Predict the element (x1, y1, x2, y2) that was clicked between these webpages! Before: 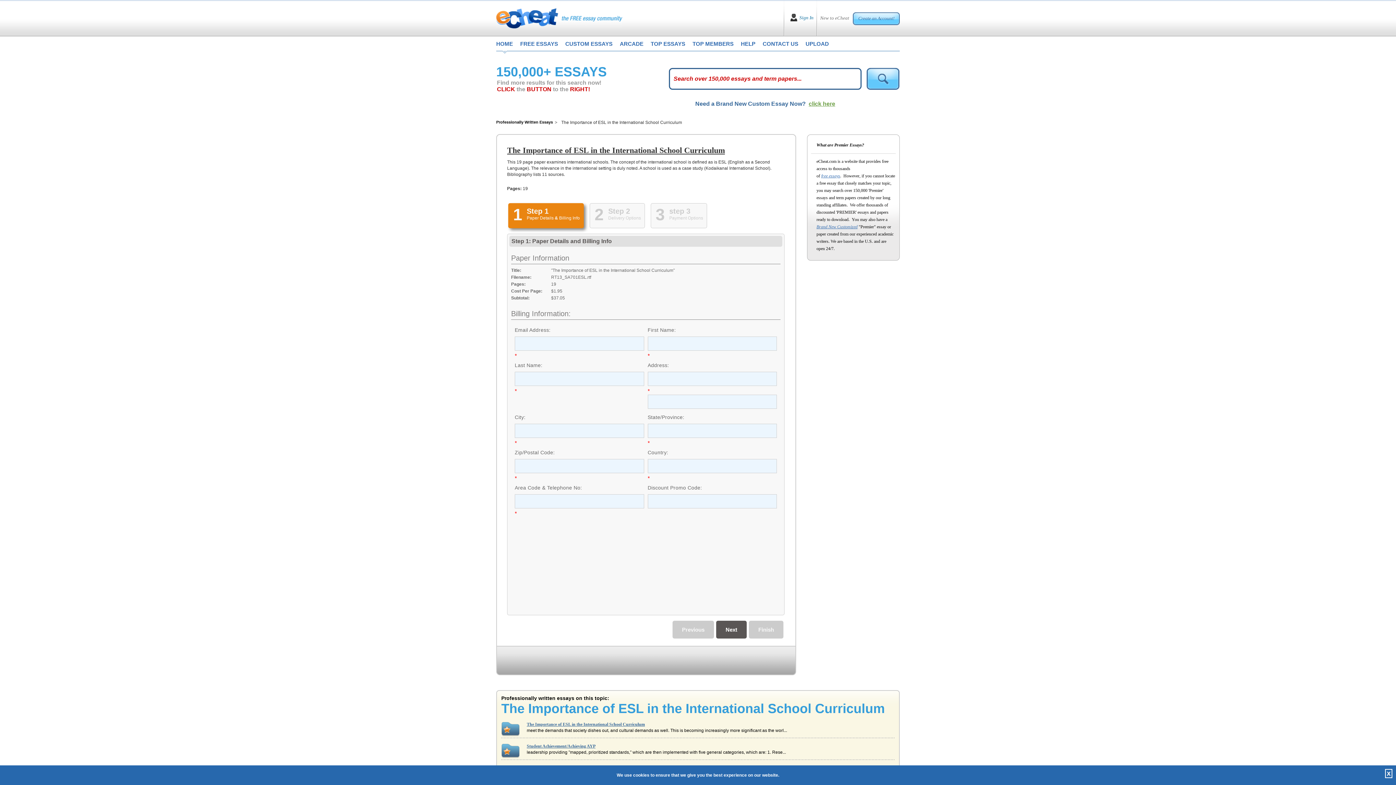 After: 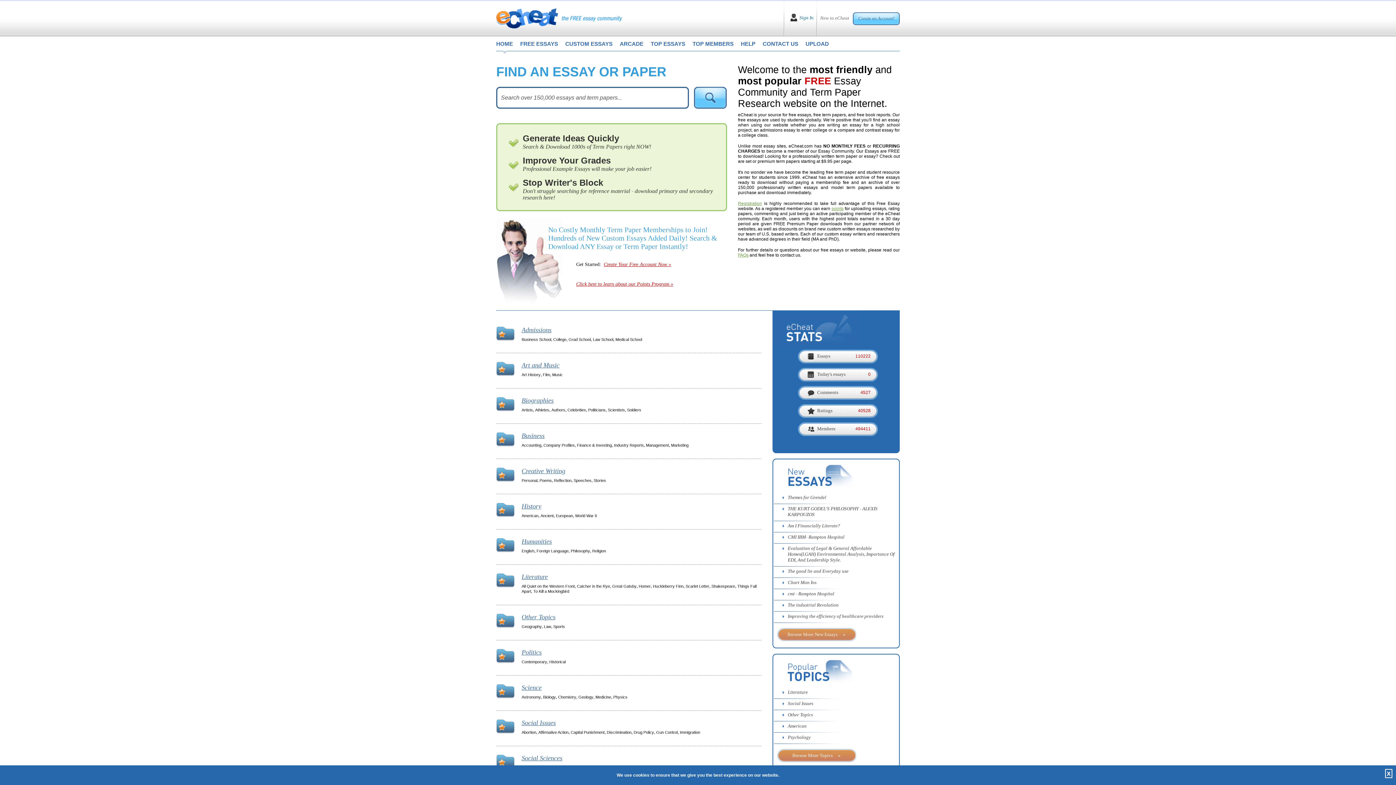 Action: bbox: (496, 120, 553, 124) label: Professionally Written Essays